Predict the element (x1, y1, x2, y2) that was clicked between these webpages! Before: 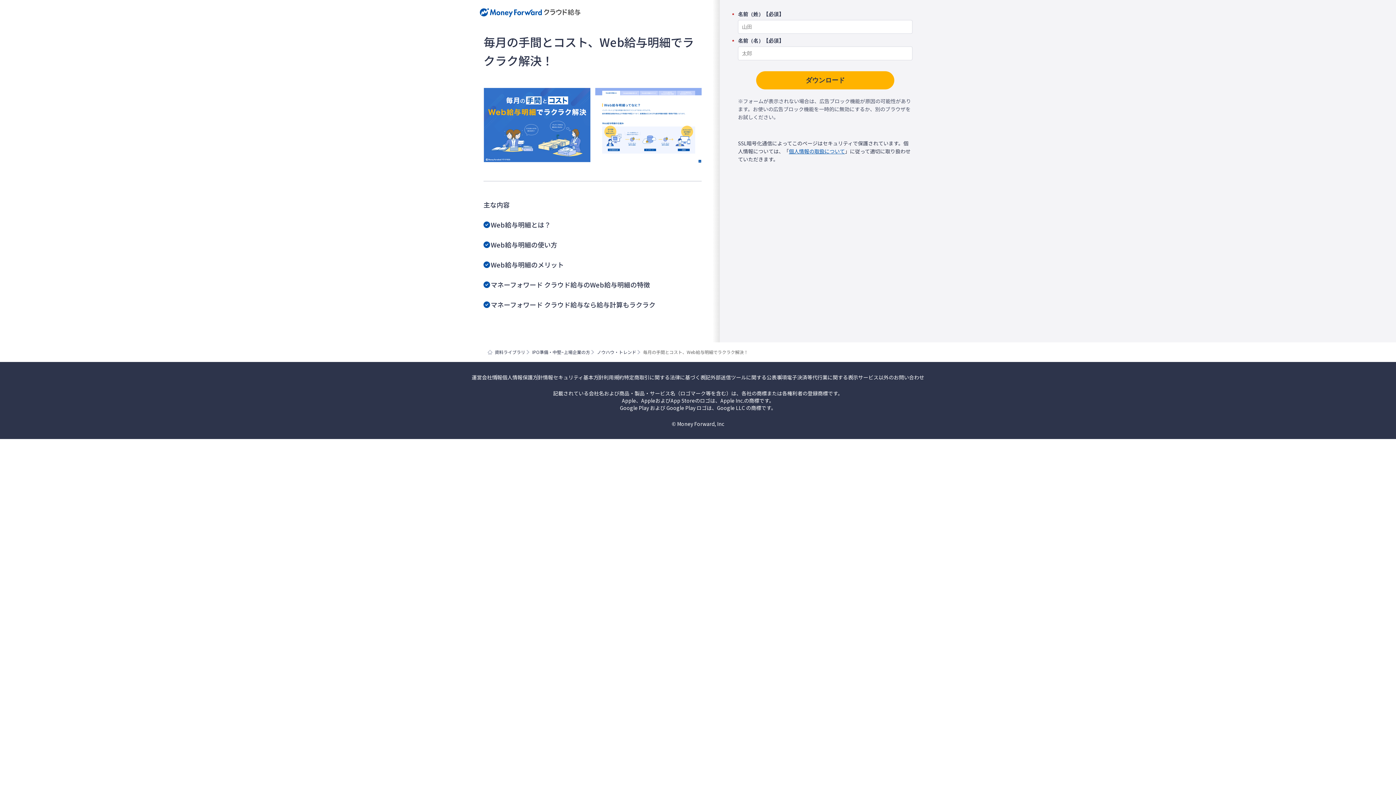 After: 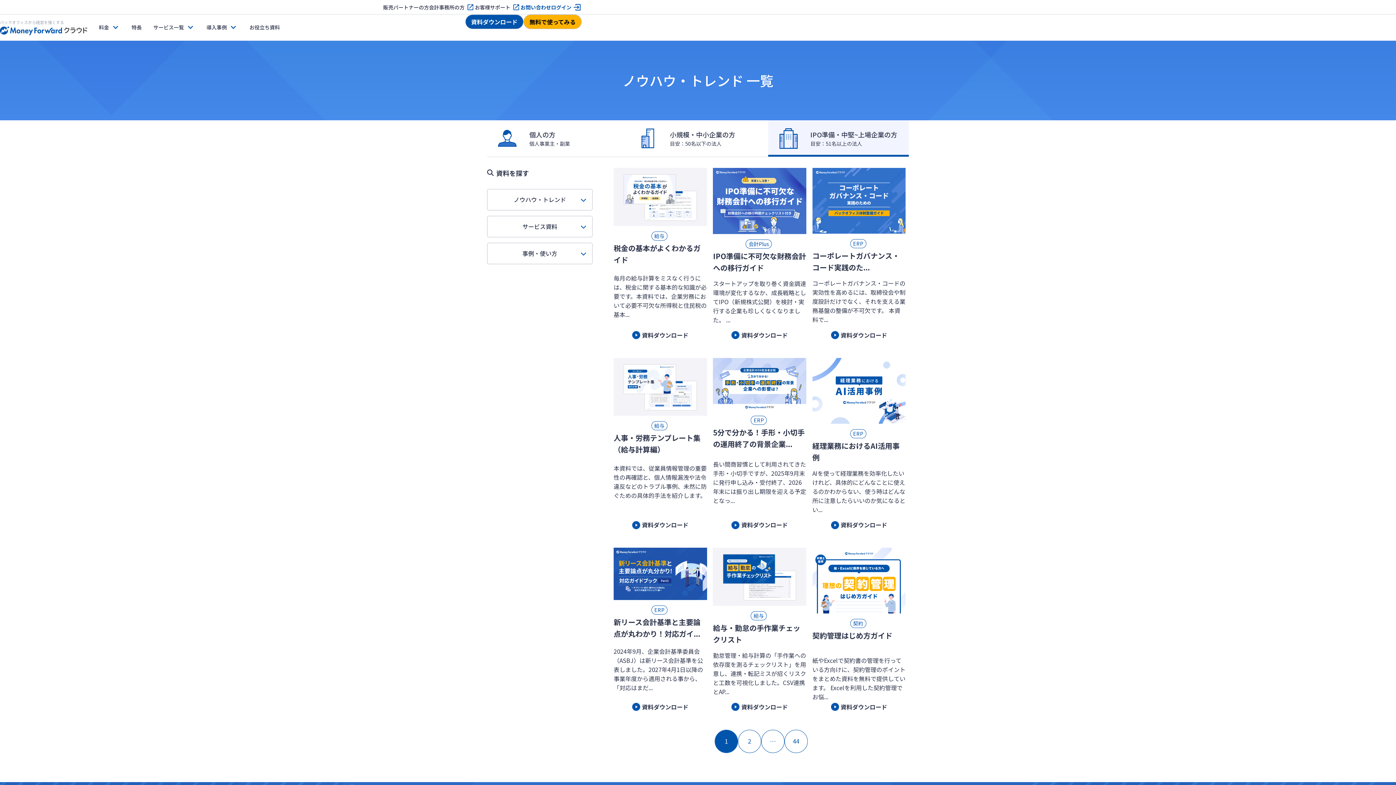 Action: bbox: (597, 348, 636, 356) label: ノウハウ・トレンド